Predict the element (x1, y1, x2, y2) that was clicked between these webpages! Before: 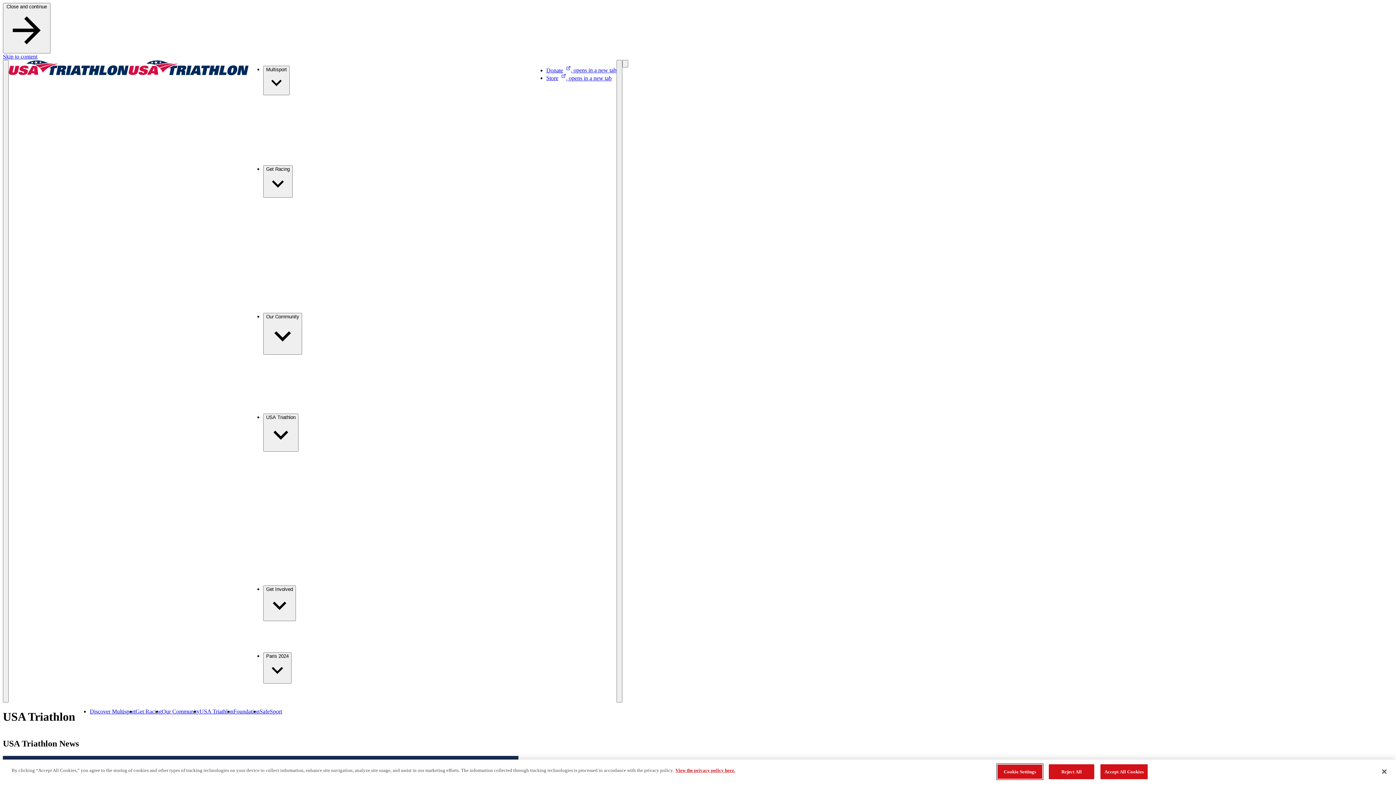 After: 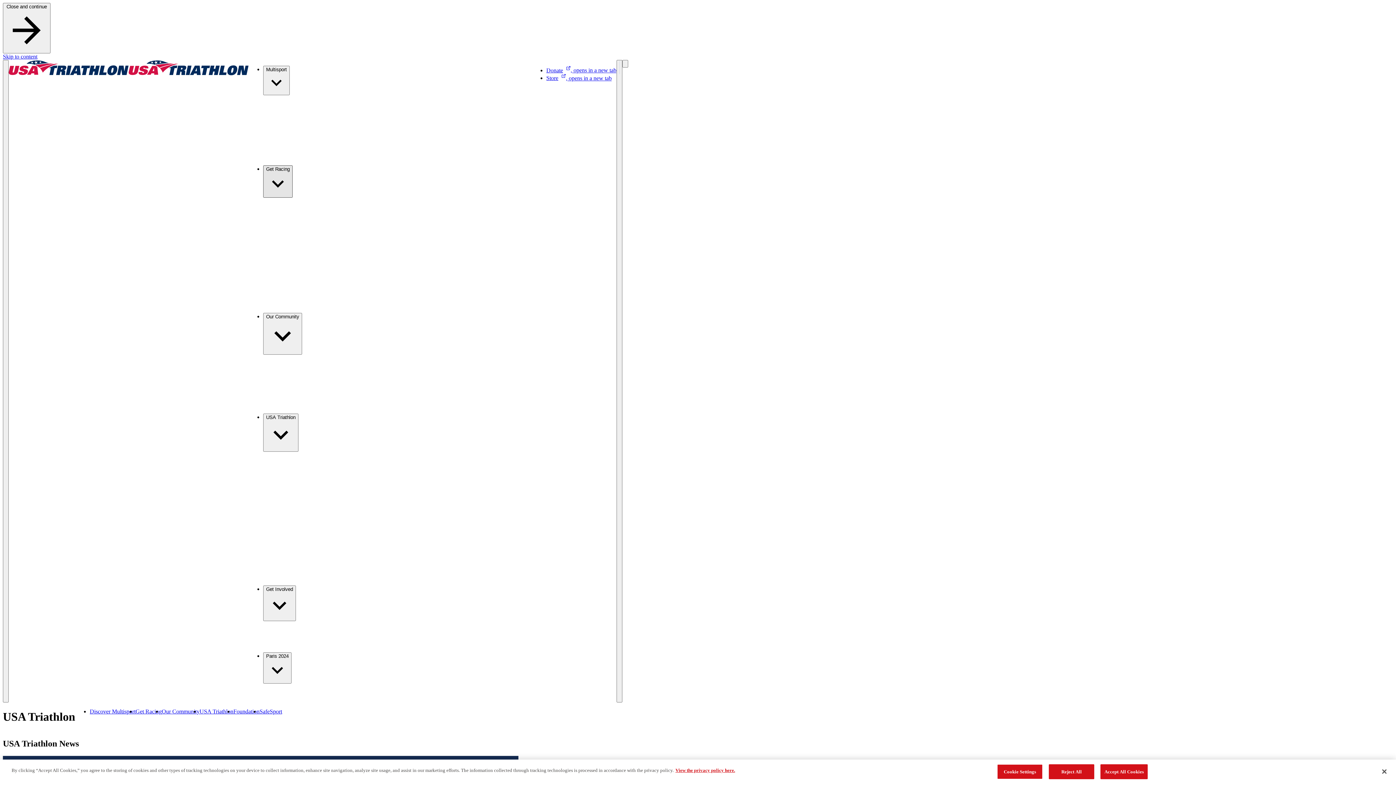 Action: bbox: (263, 165, 292, 197) label: Get Racing